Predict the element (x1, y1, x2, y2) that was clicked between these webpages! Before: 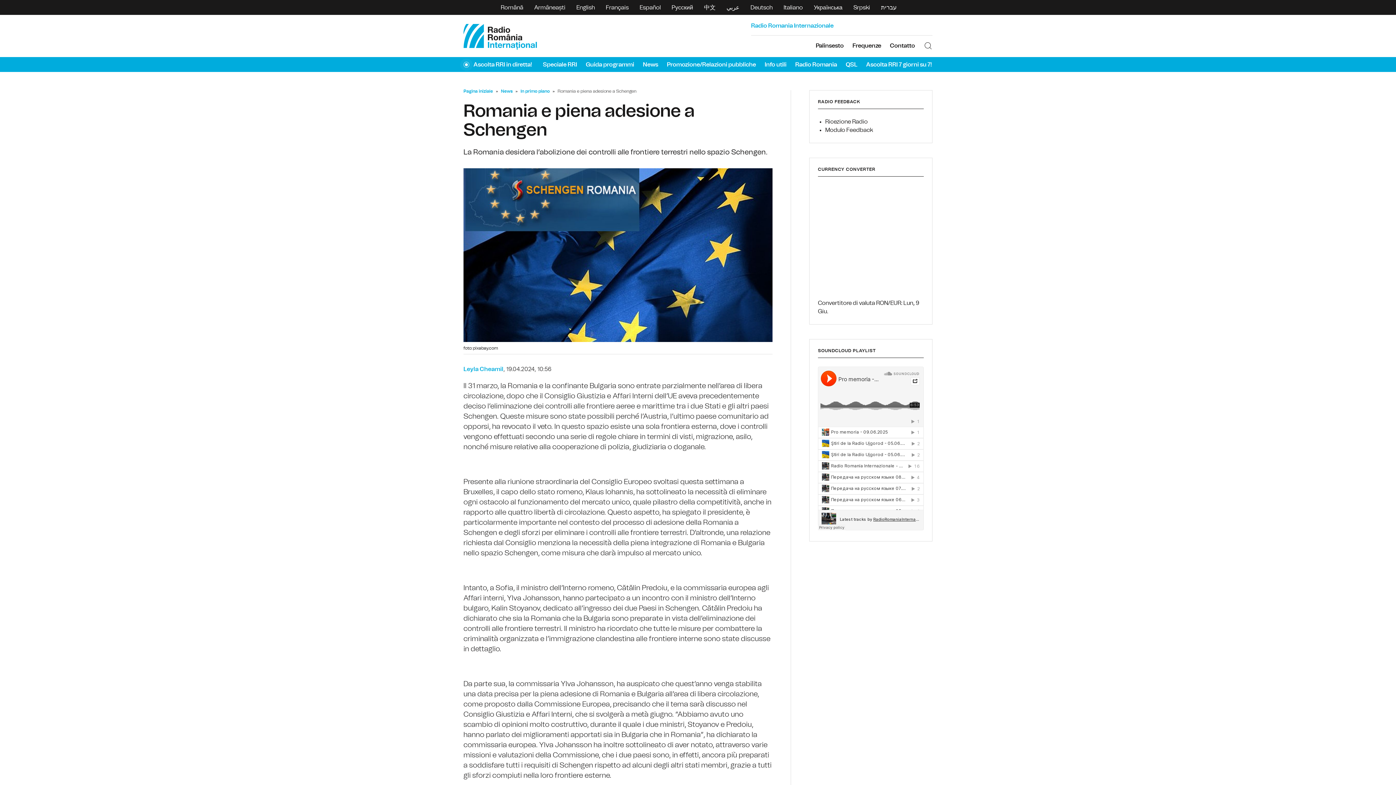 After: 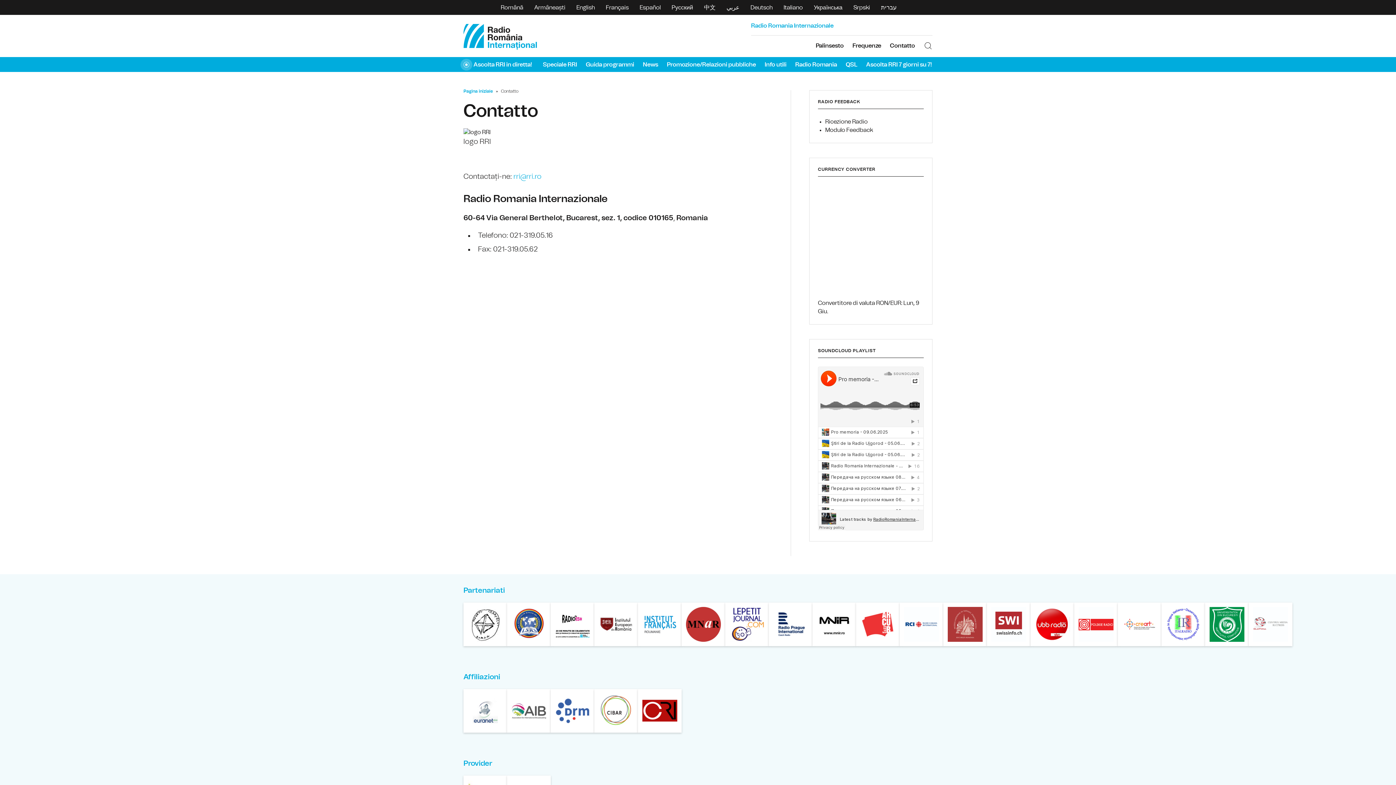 Action: label: Contatto bbox: (885, 40, 919, 51)